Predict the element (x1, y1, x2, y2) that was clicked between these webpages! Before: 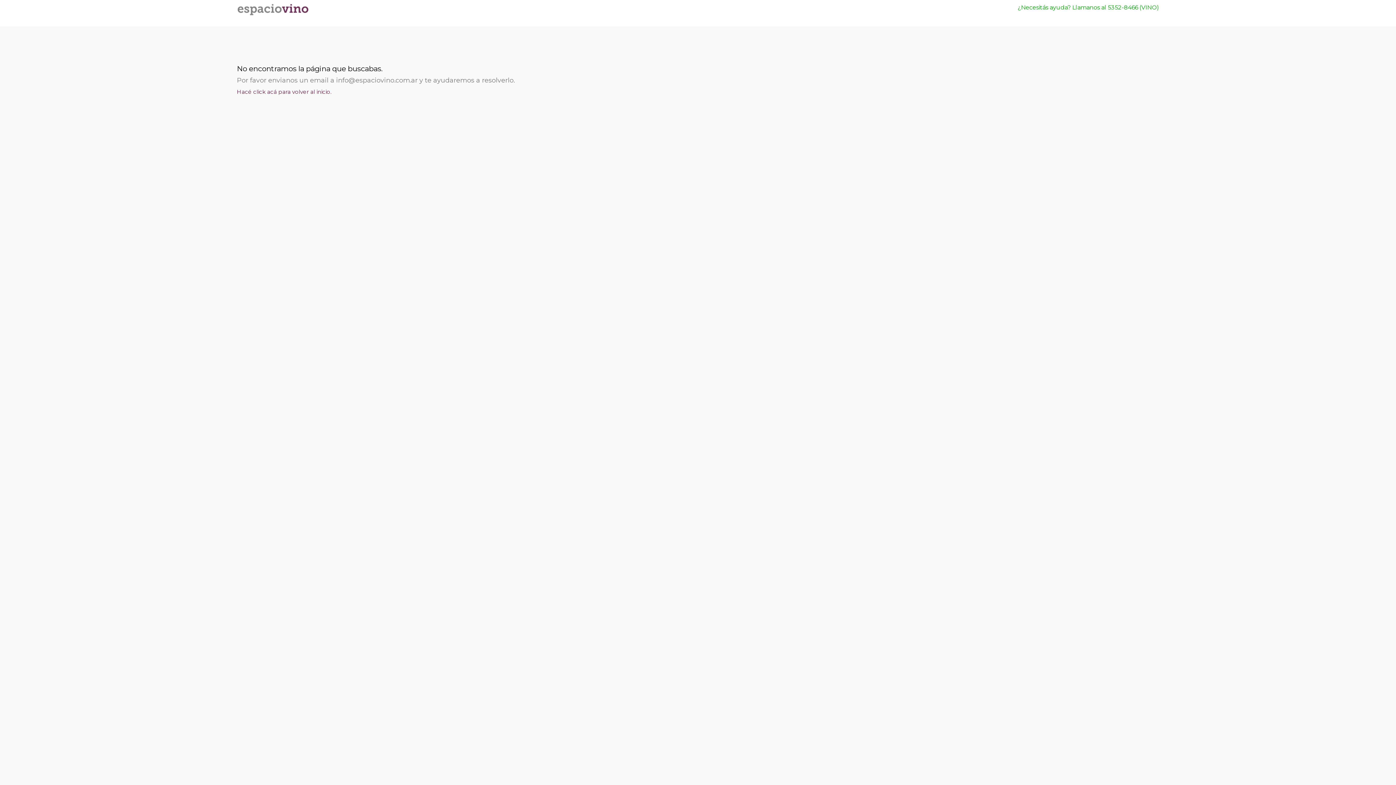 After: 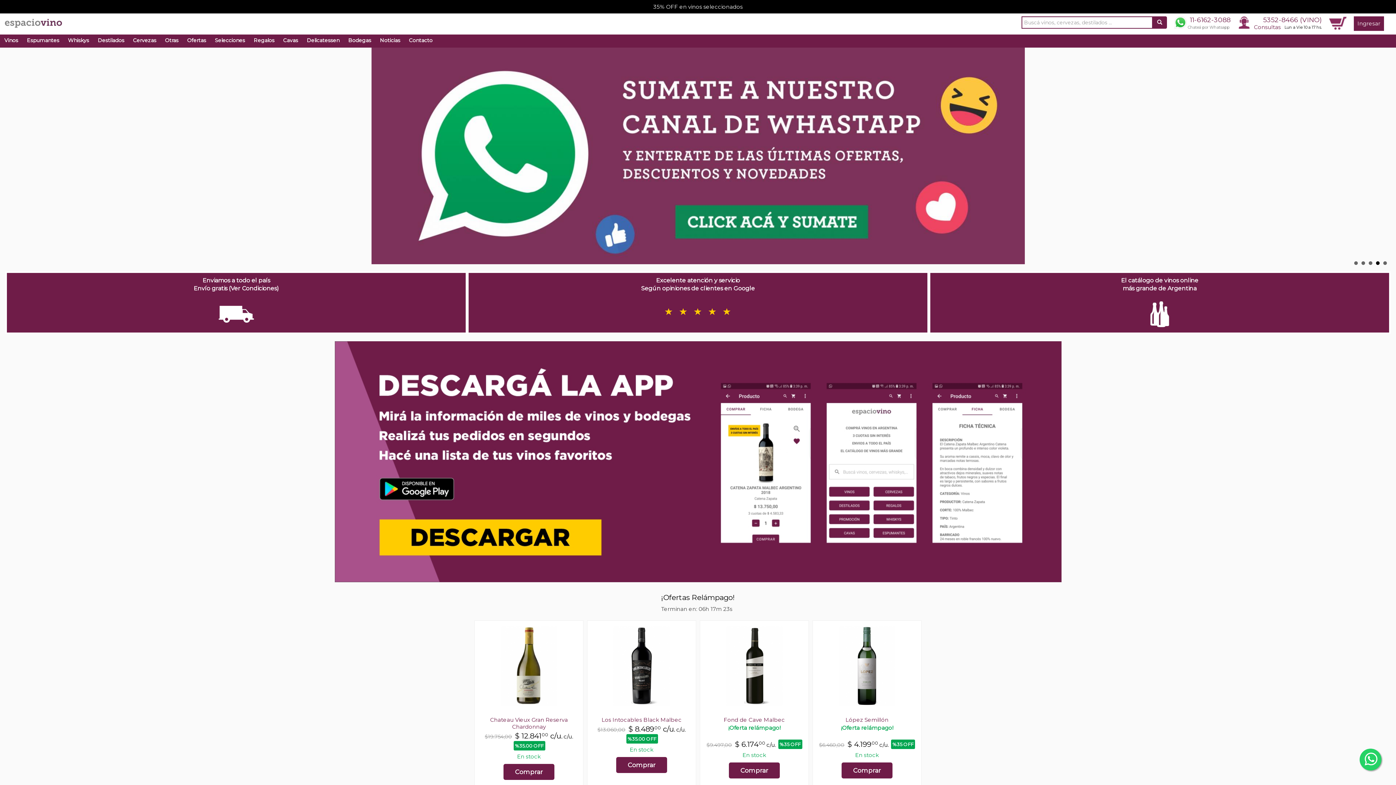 Action: label: Hacé click acá para volver al inicio. bbox: (236, 88, 331, 95)